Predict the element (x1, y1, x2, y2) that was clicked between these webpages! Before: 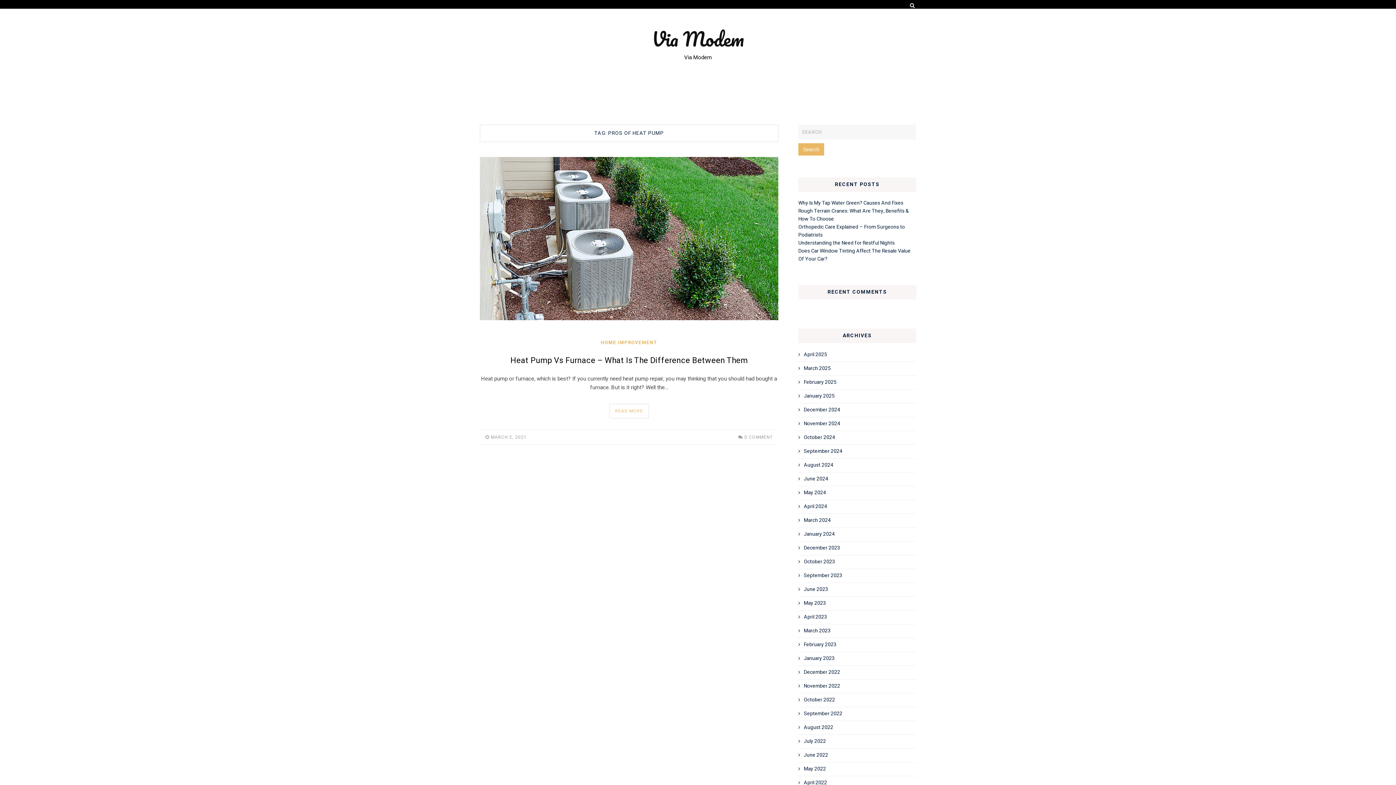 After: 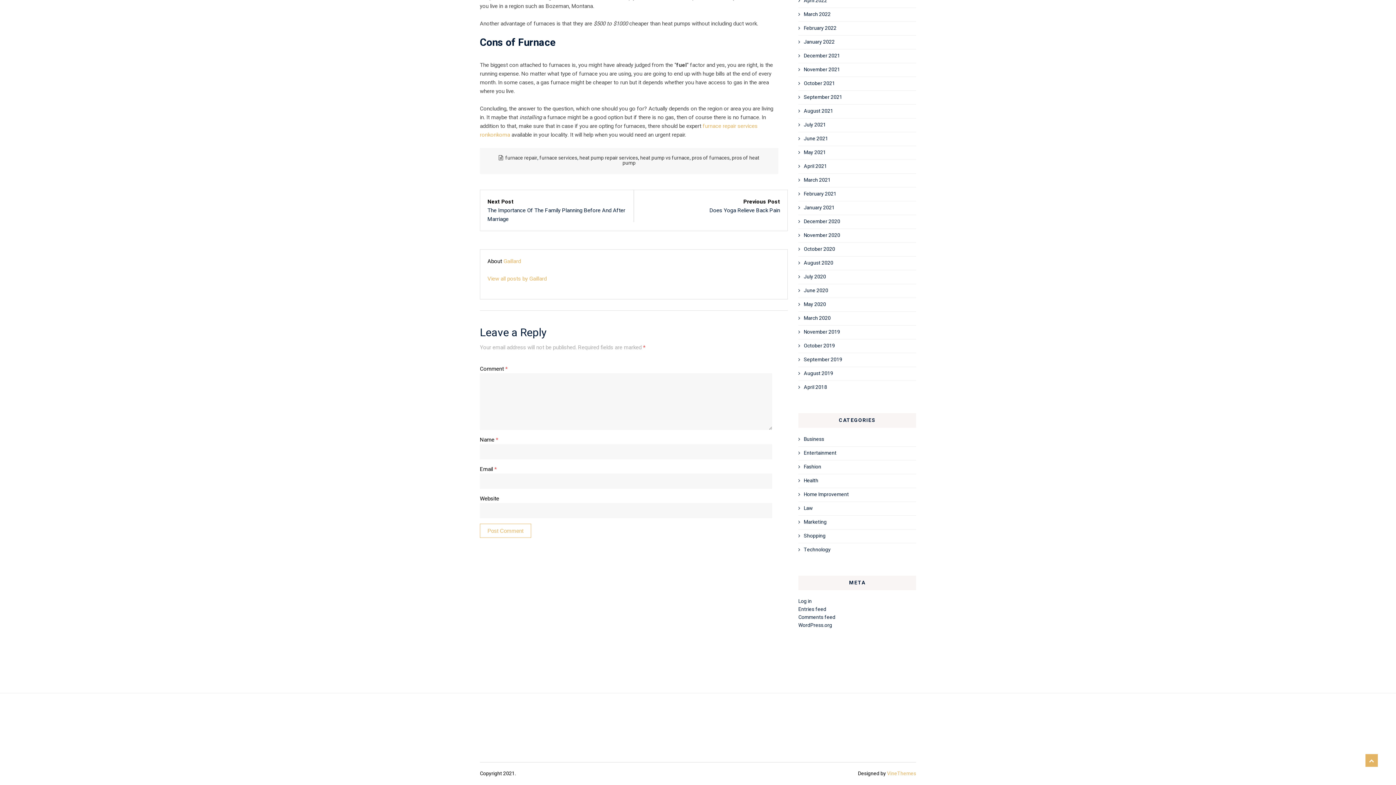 Action: label: 0 COMMENT bbox: (738, 434, 773, 440)